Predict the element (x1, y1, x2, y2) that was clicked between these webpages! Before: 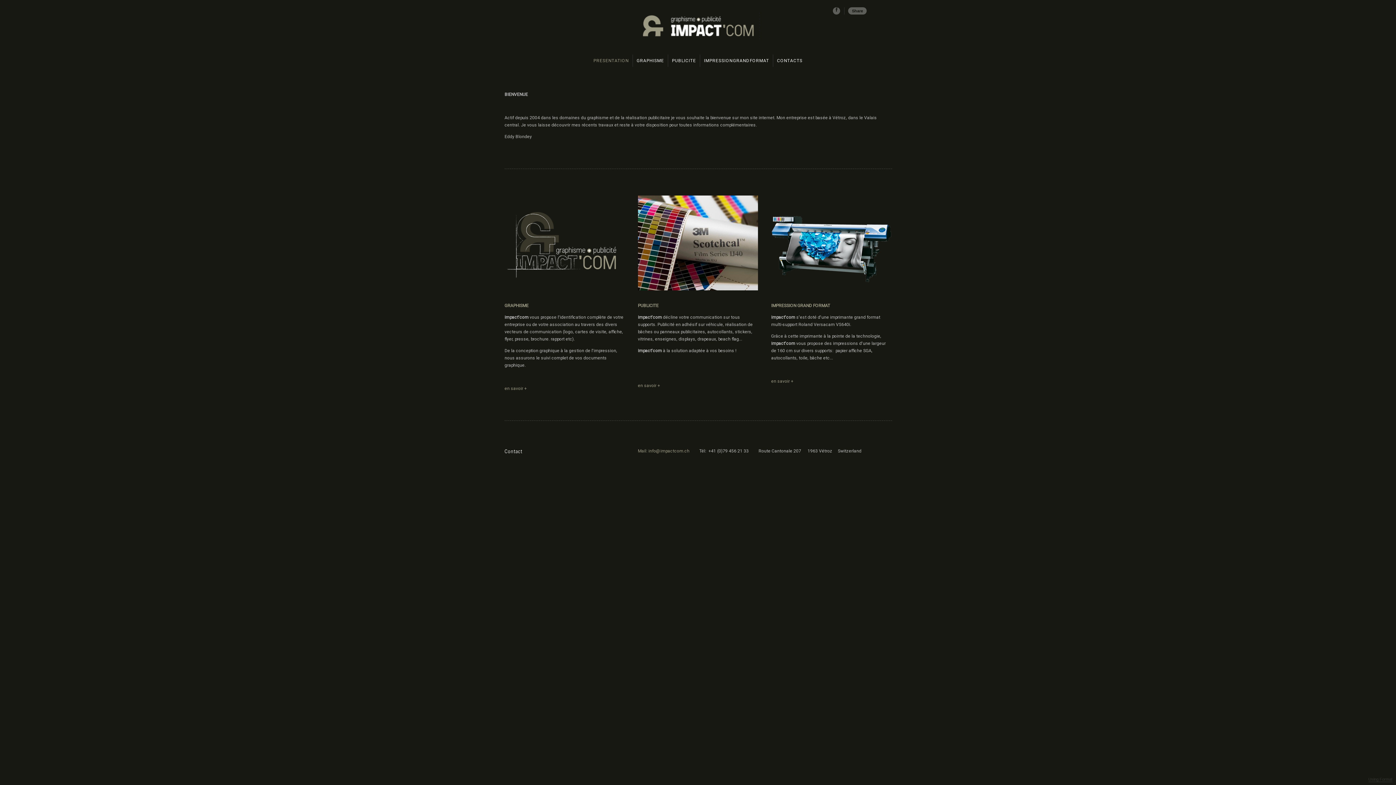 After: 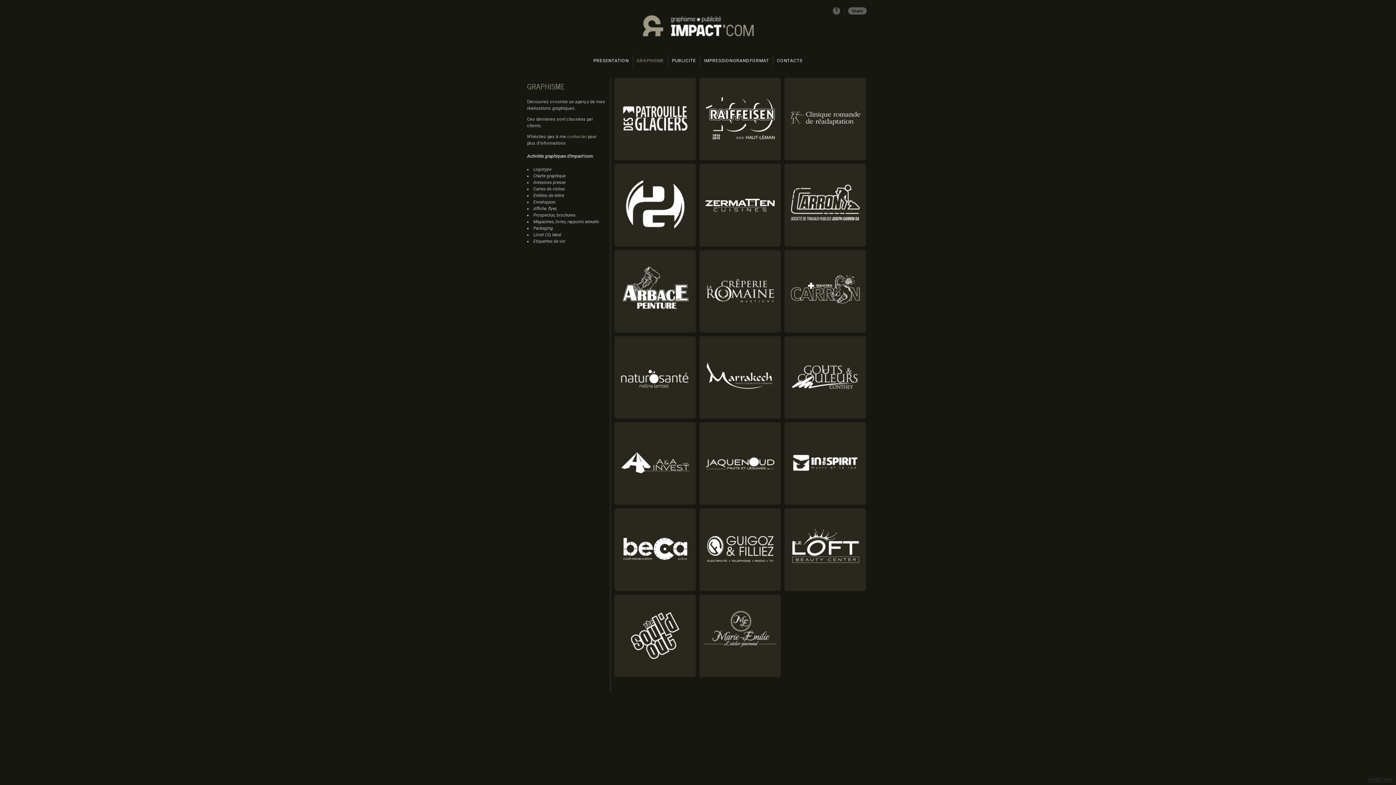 Action: label: GRAPHISME bbox: (504, 303, 528, 308)